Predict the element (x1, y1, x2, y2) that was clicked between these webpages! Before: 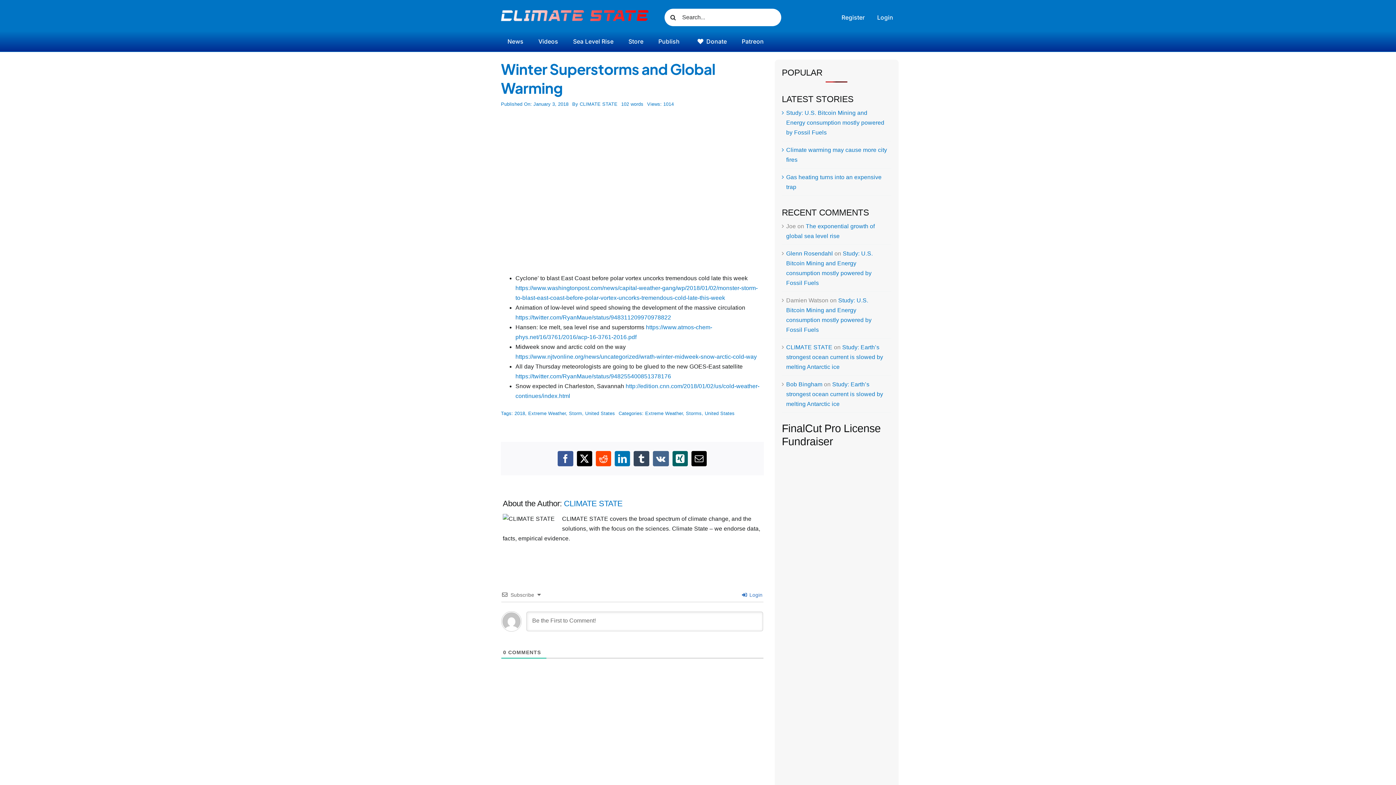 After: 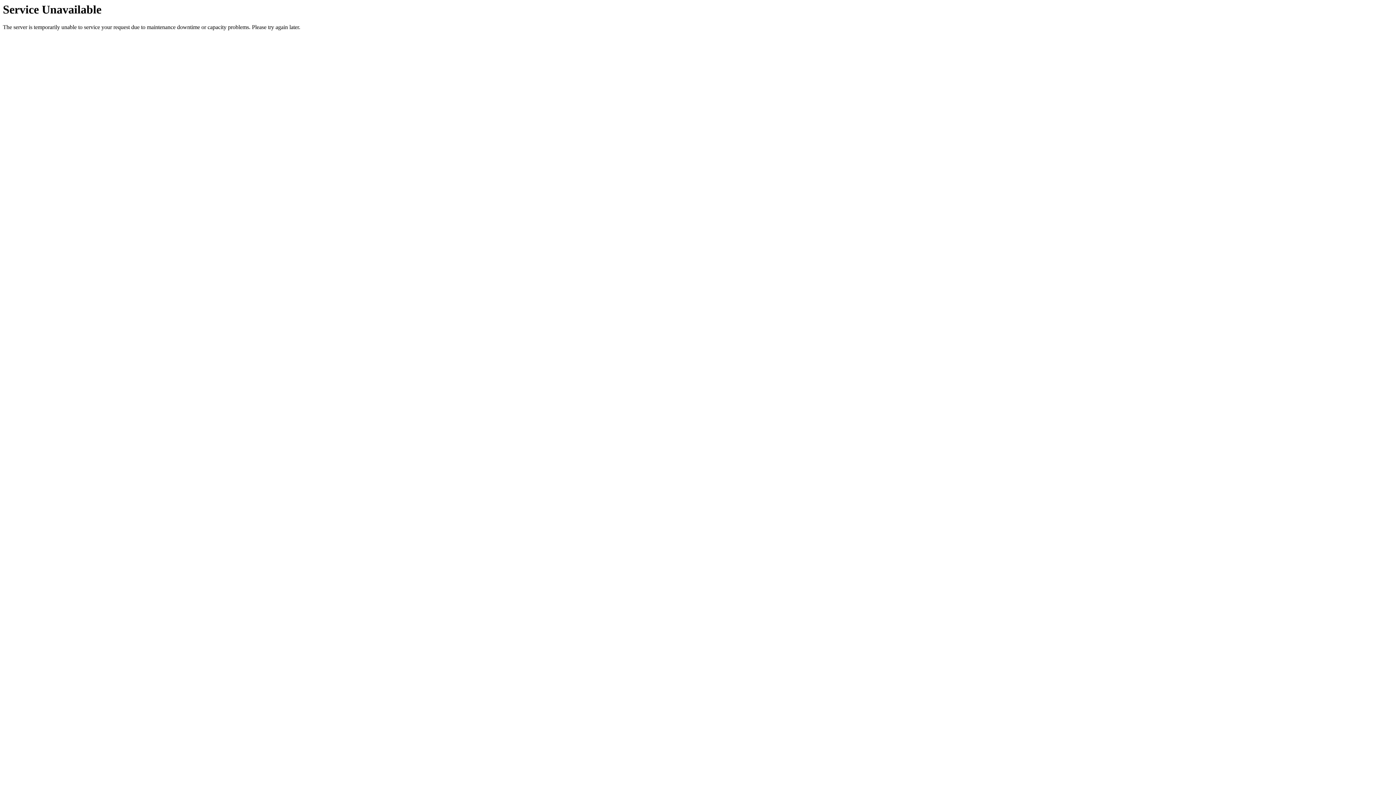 Action: label: Study: U.S. Bitcoin Mining and Energy consumption mostly powered by Fossil Fuels bbox: (786, 109, 884, 135)